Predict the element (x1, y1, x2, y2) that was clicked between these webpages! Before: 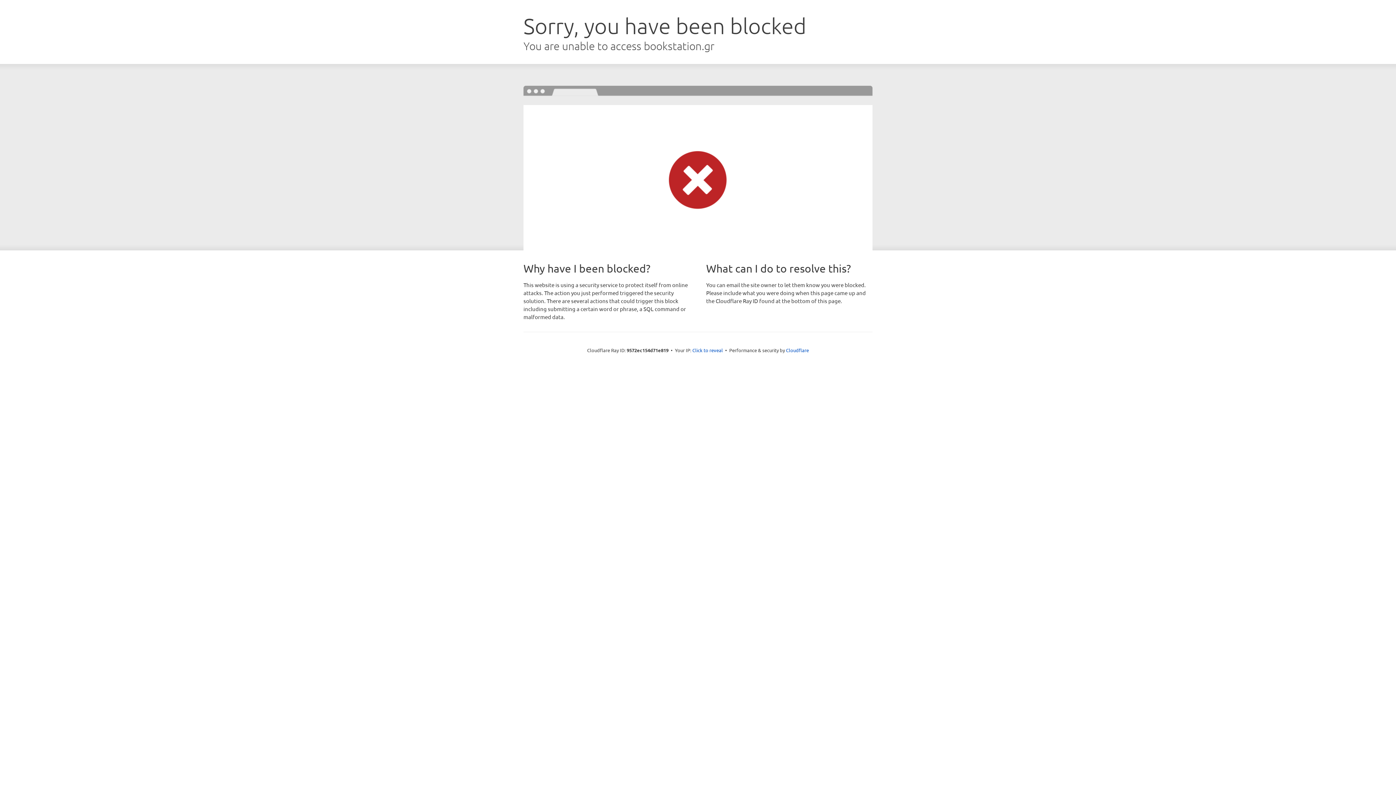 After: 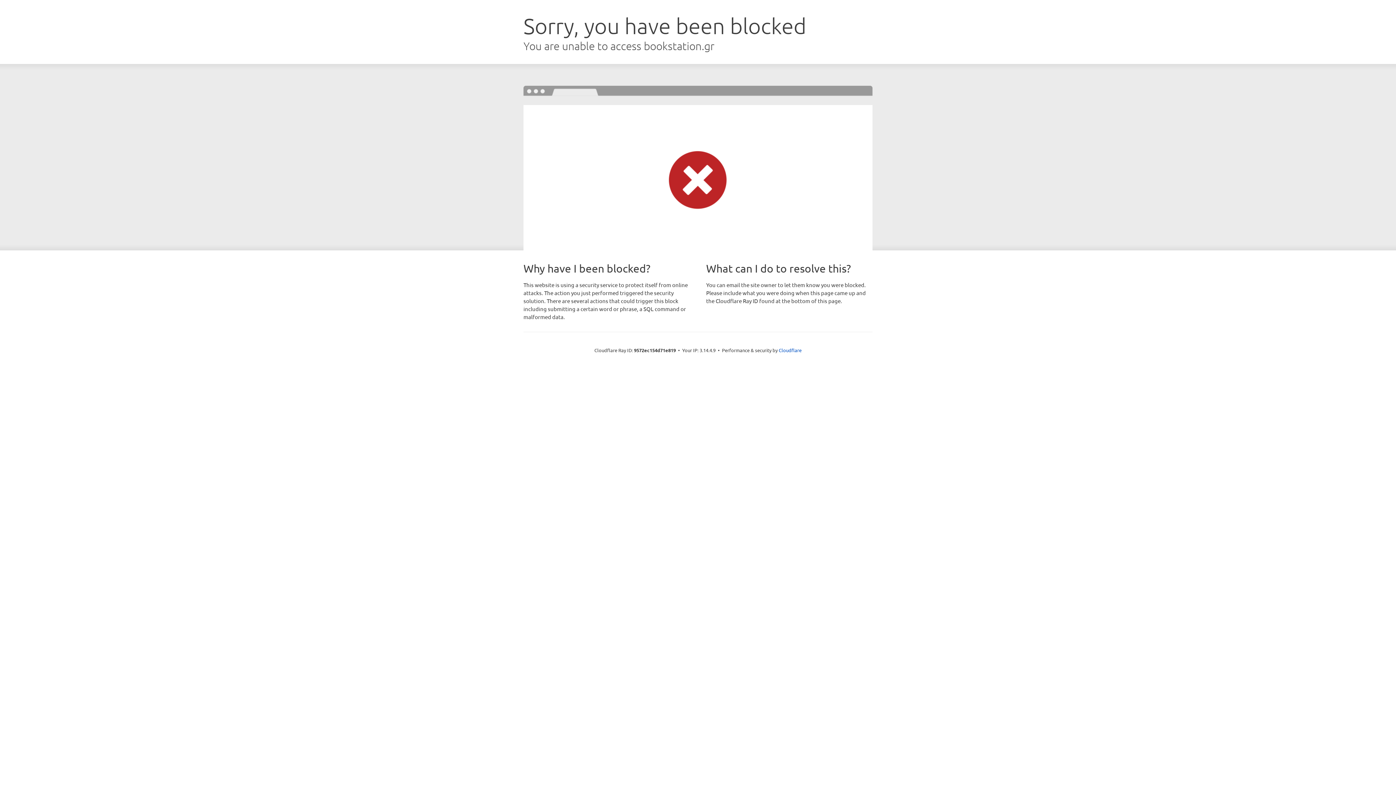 Action: label: Click to reveal bbox: (692, 346, 723, 353)